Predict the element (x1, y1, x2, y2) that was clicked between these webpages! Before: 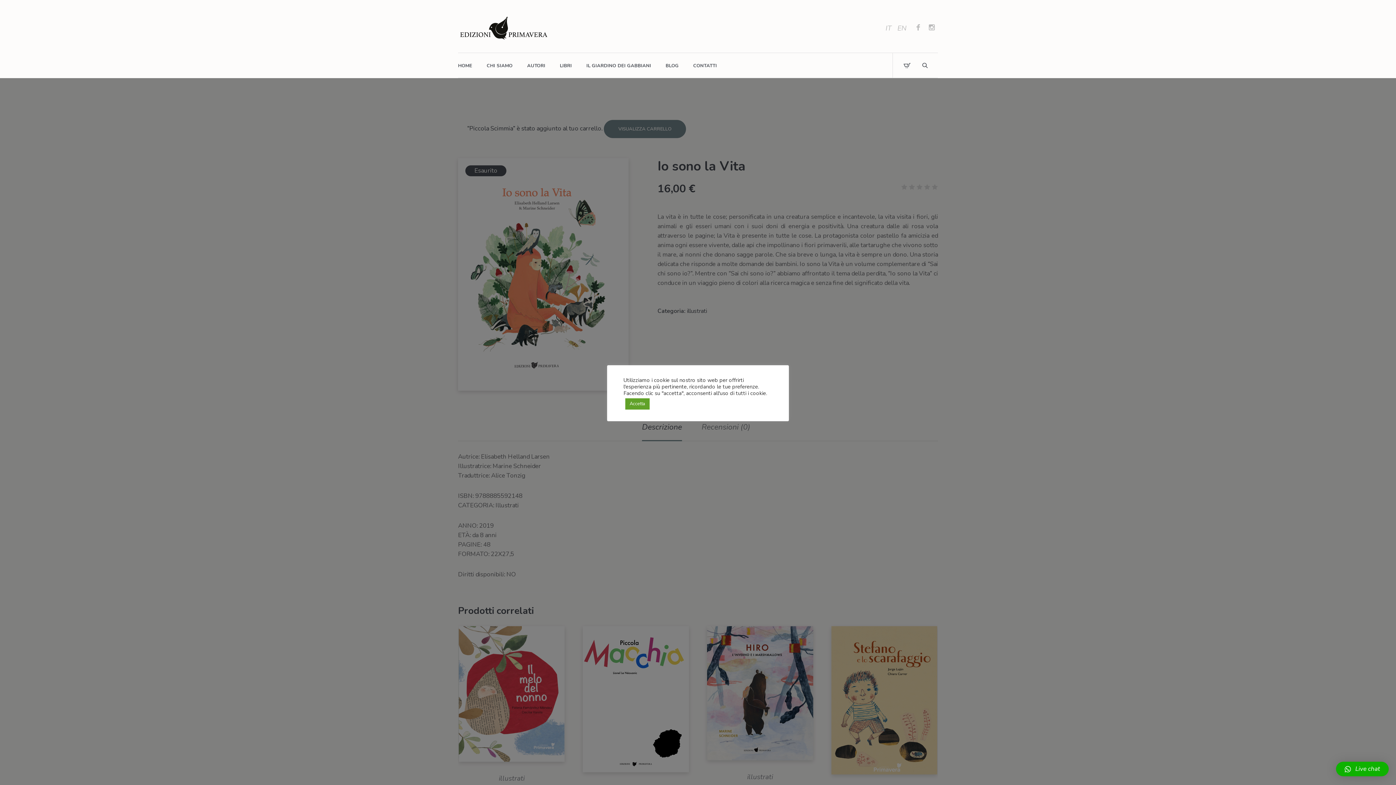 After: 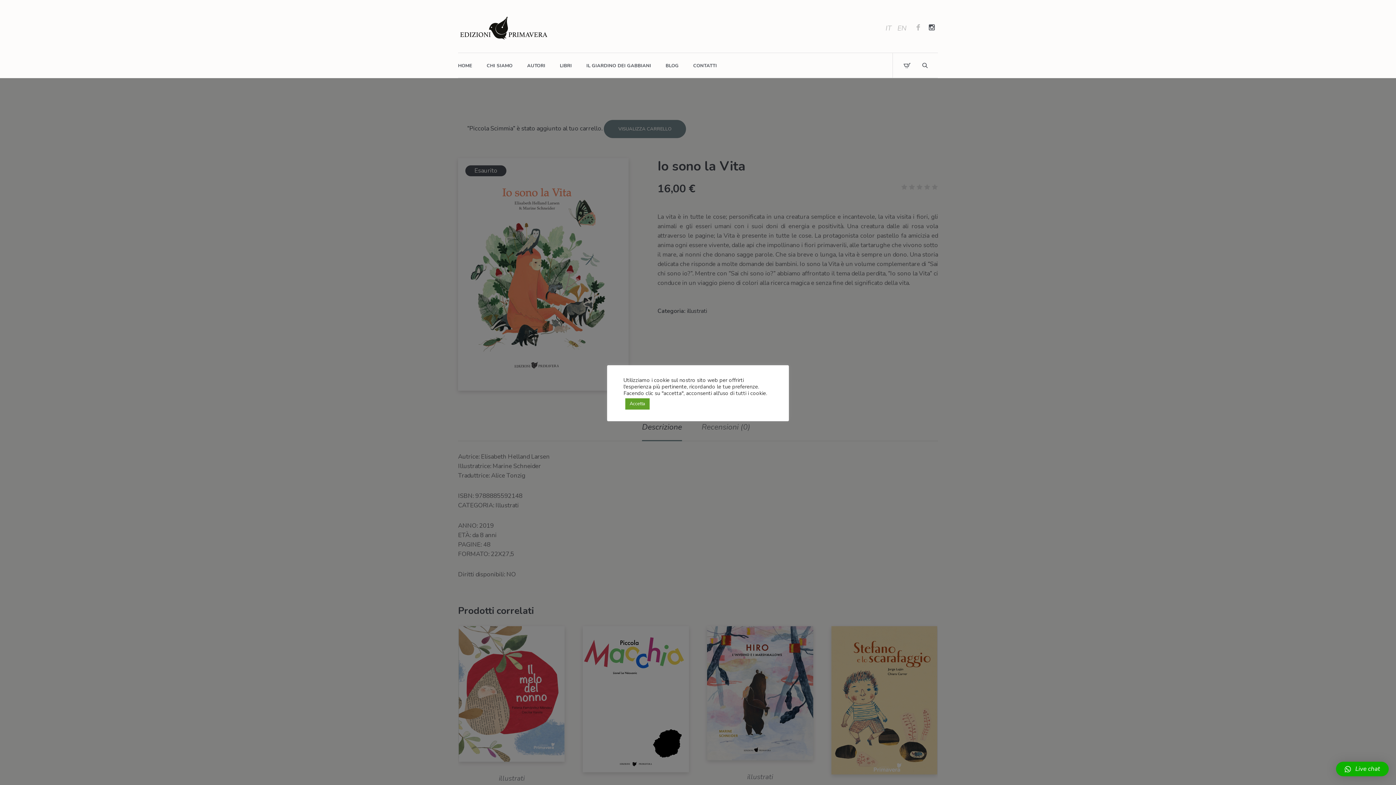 Action: bbox: (927, 23, 936, 33)